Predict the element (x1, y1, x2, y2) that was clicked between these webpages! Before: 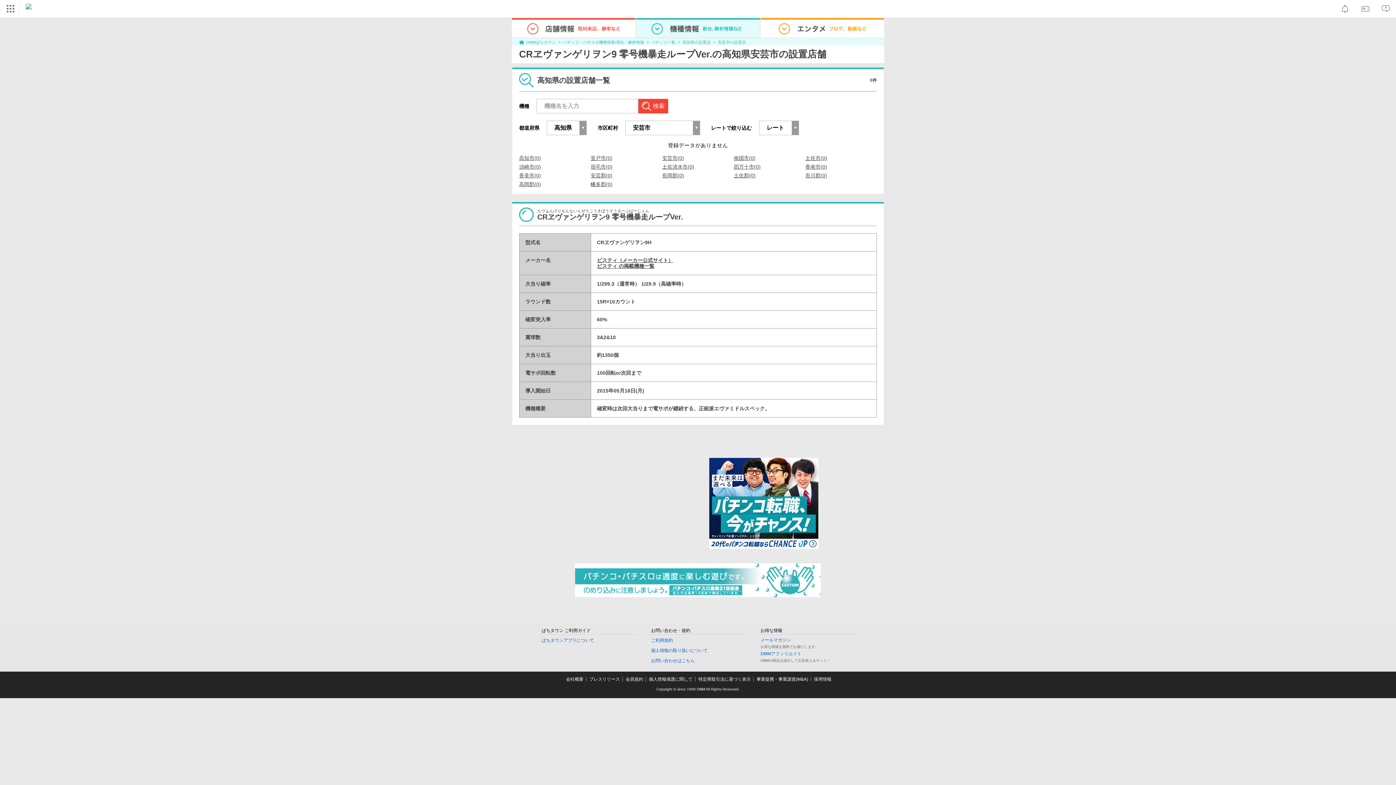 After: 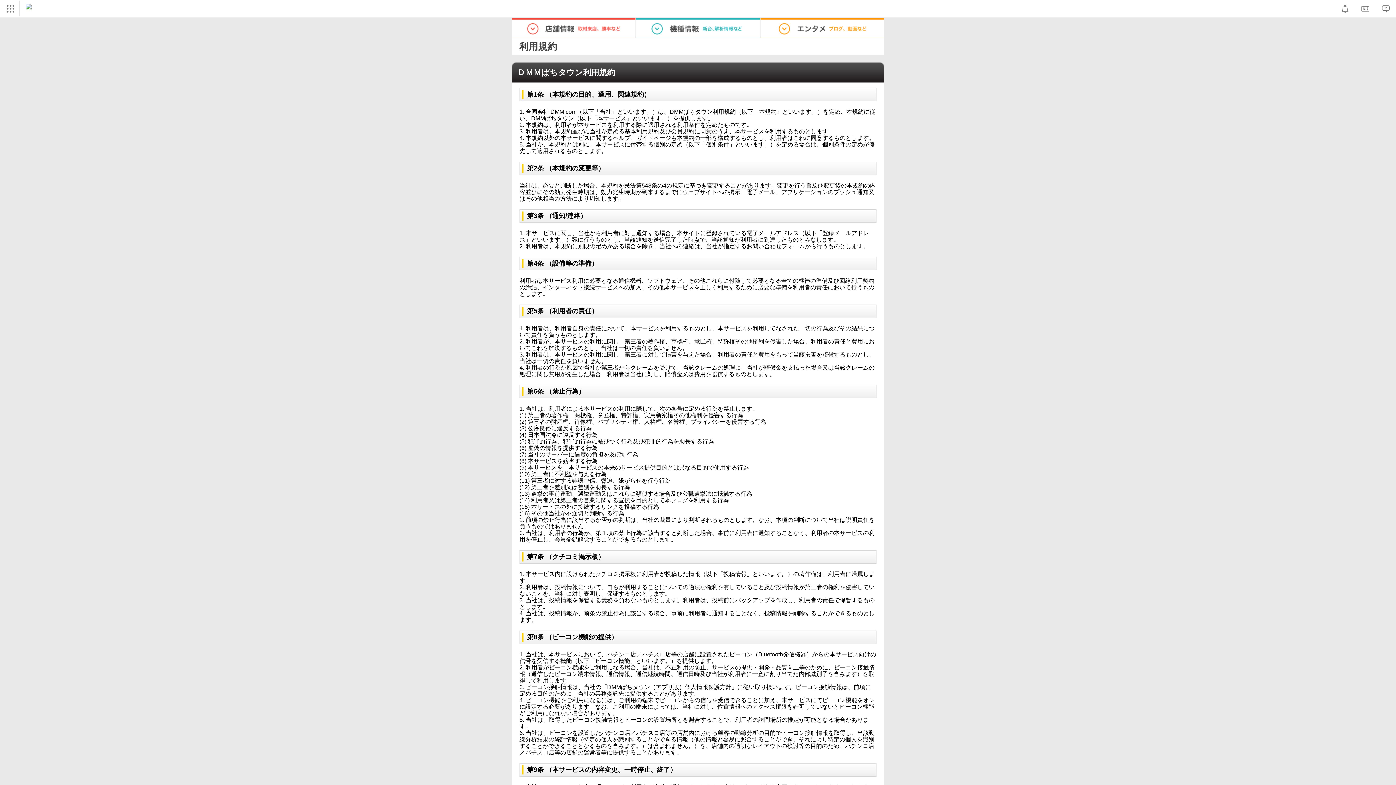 Action: bbox: (651, 638, 673, 643) label: ご利用規約